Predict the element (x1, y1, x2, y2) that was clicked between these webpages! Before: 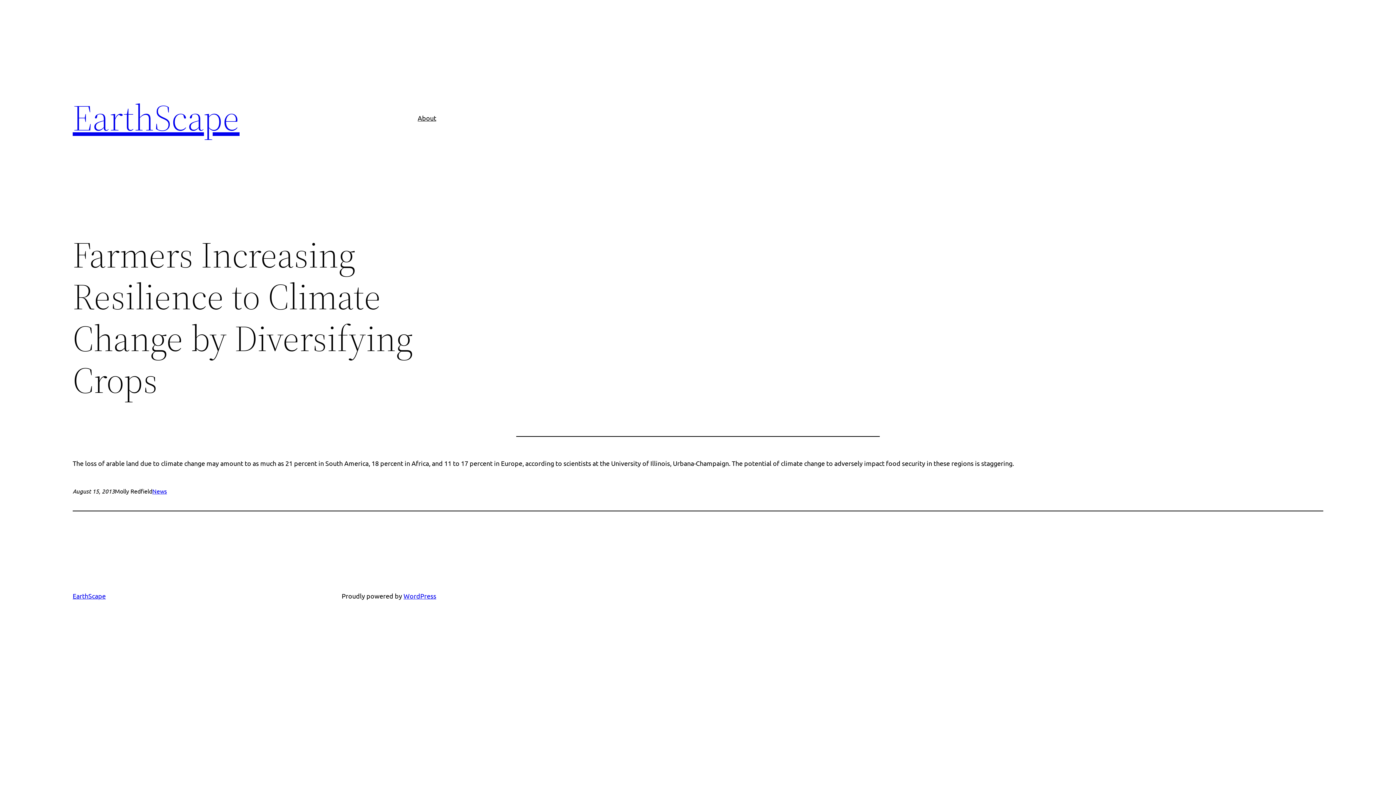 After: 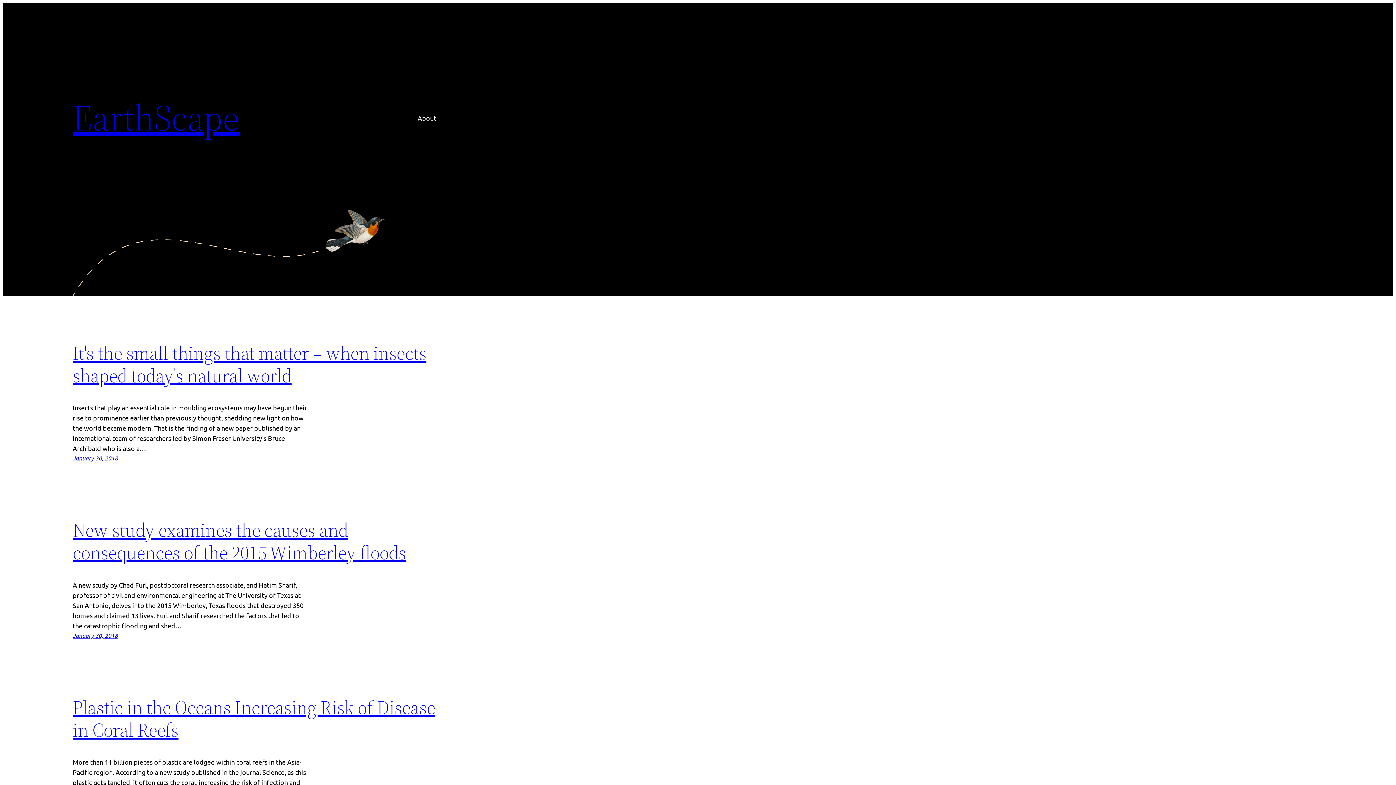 Action: label: EarthScape bbox: (72, 92, 239, 142)